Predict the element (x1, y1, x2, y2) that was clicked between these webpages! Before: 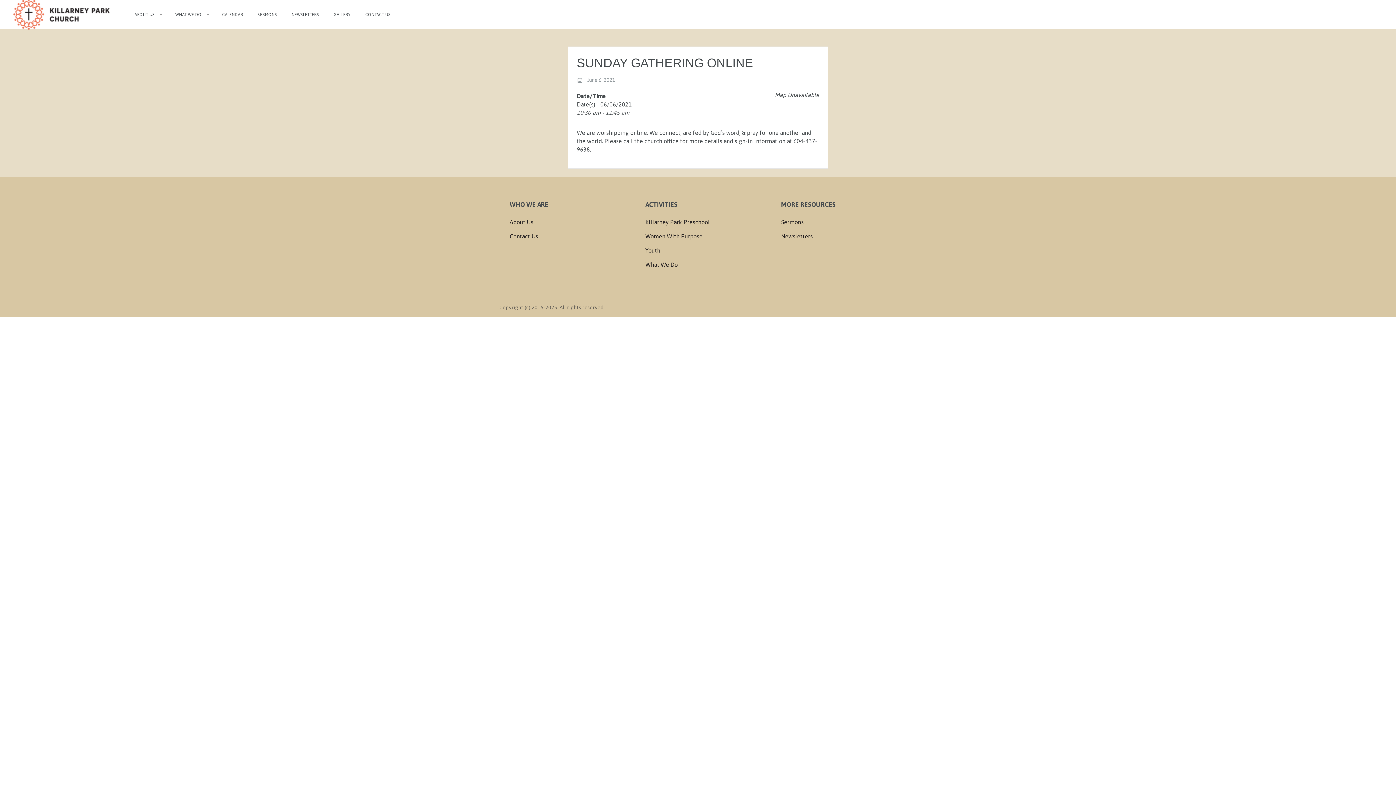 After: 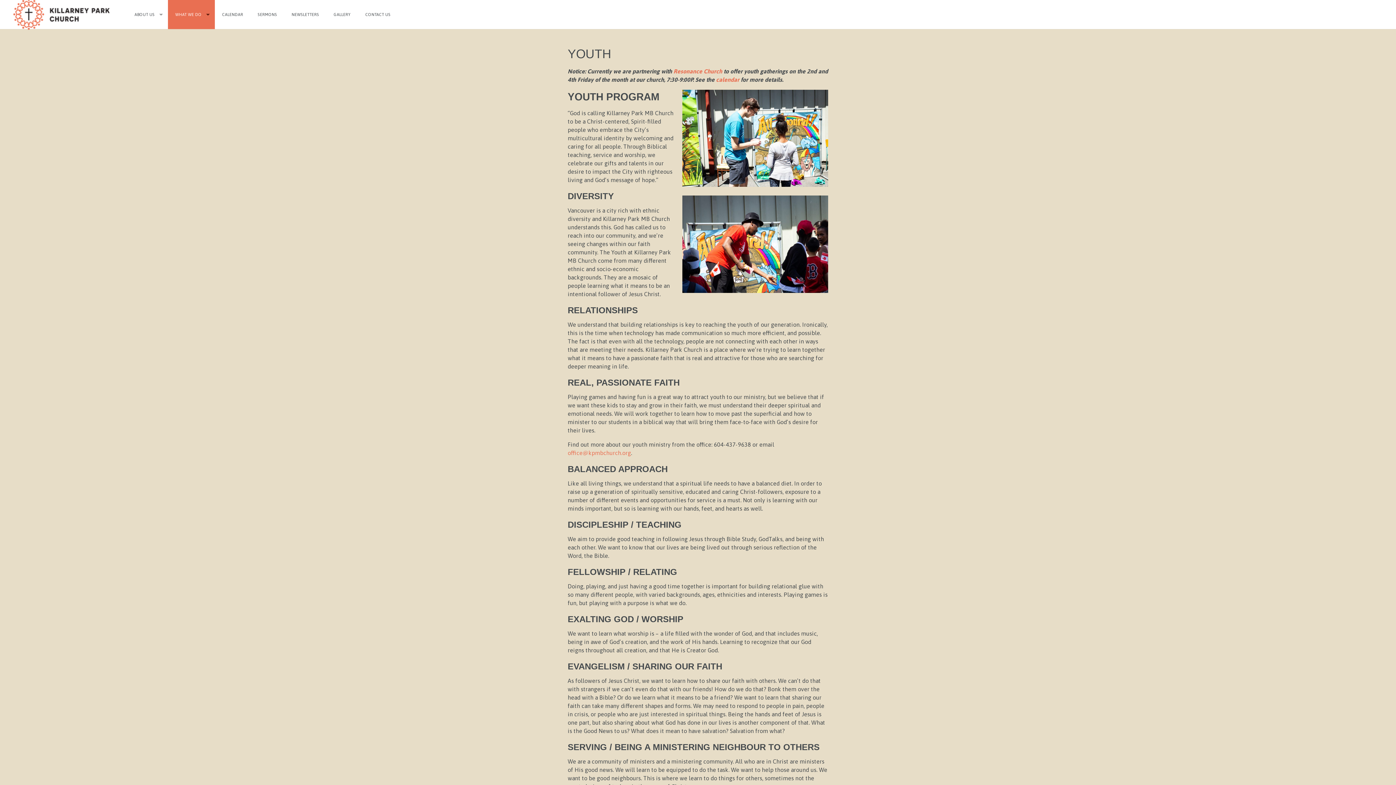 Action: bbox: (645, 243, 660, 257) label: Youth